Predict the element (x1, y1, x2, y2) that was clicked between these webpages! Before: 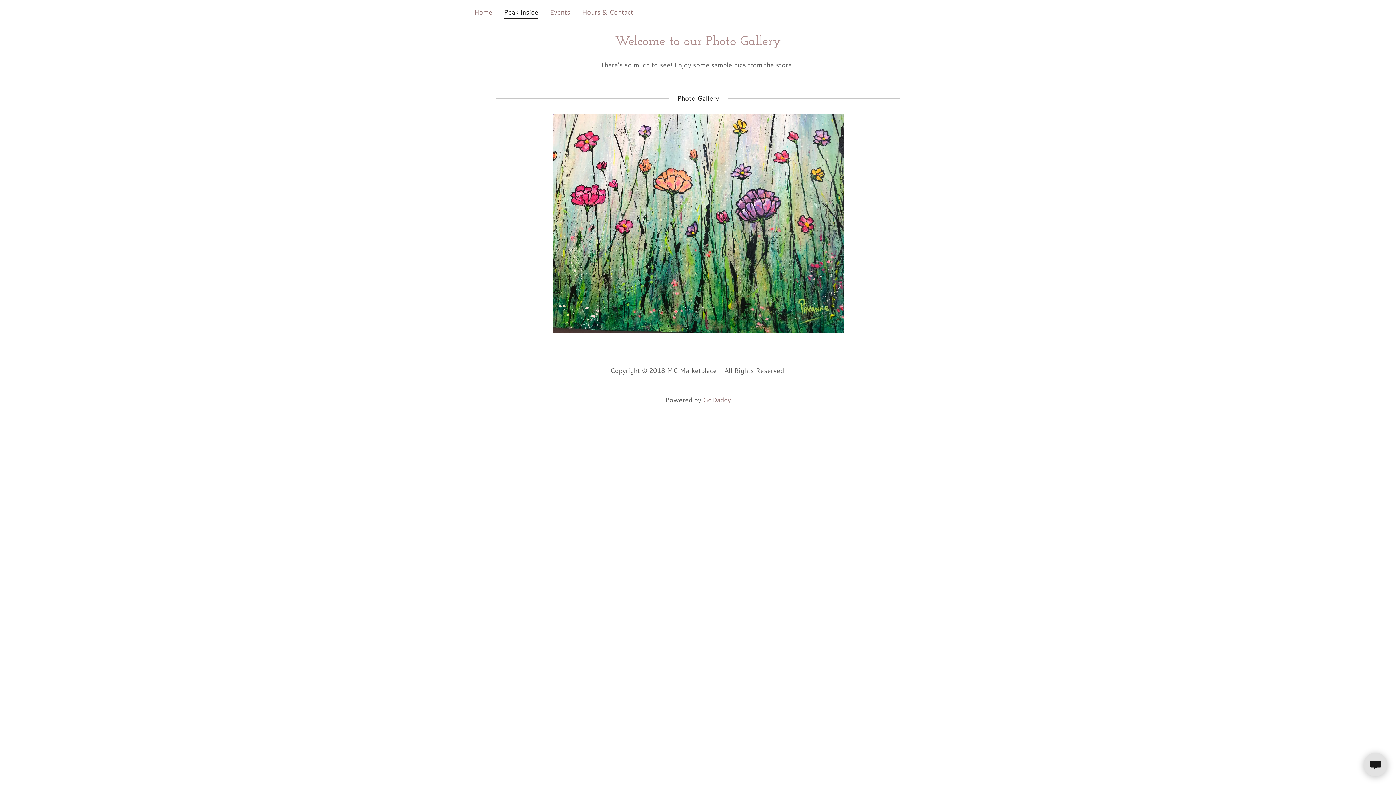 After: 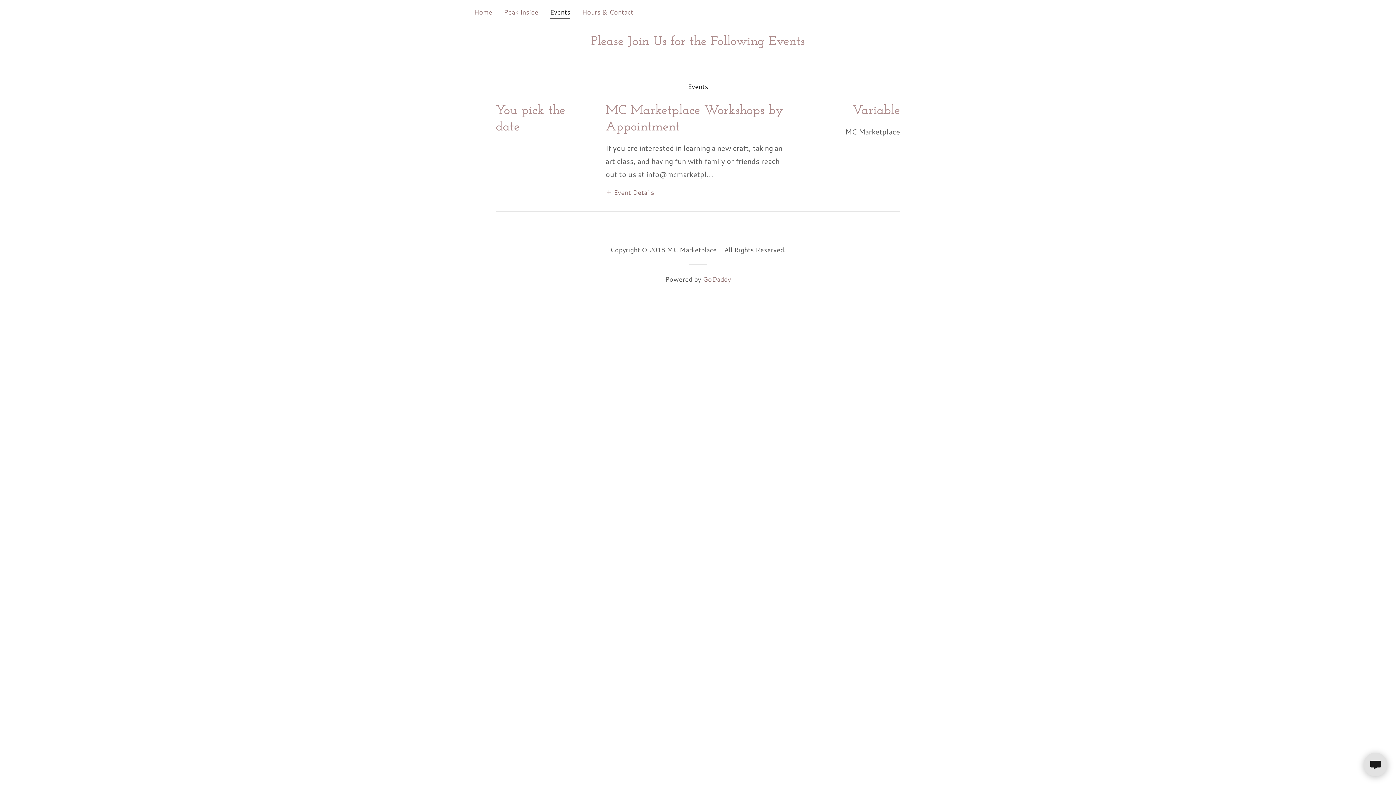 Action: bbox: (548, 5, 572, 17) label: Events